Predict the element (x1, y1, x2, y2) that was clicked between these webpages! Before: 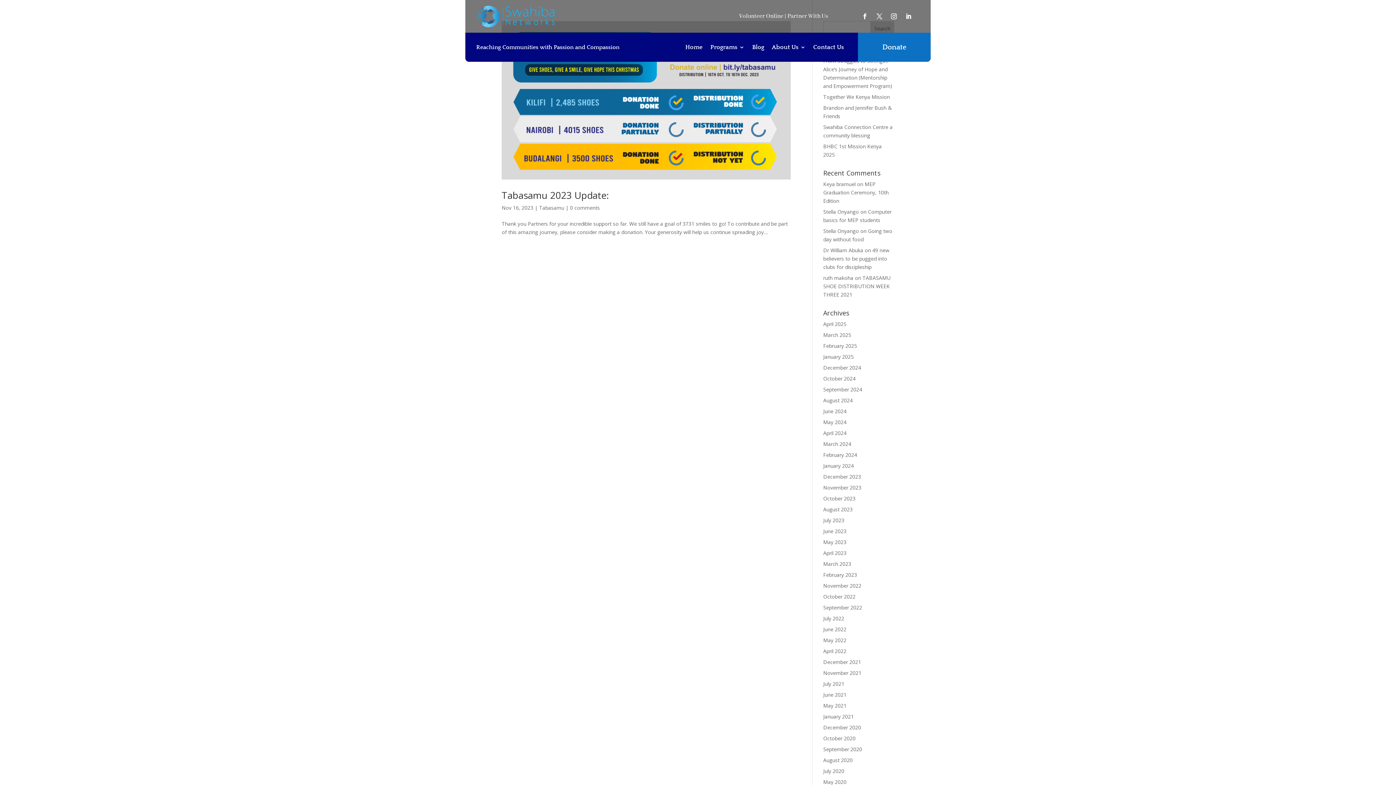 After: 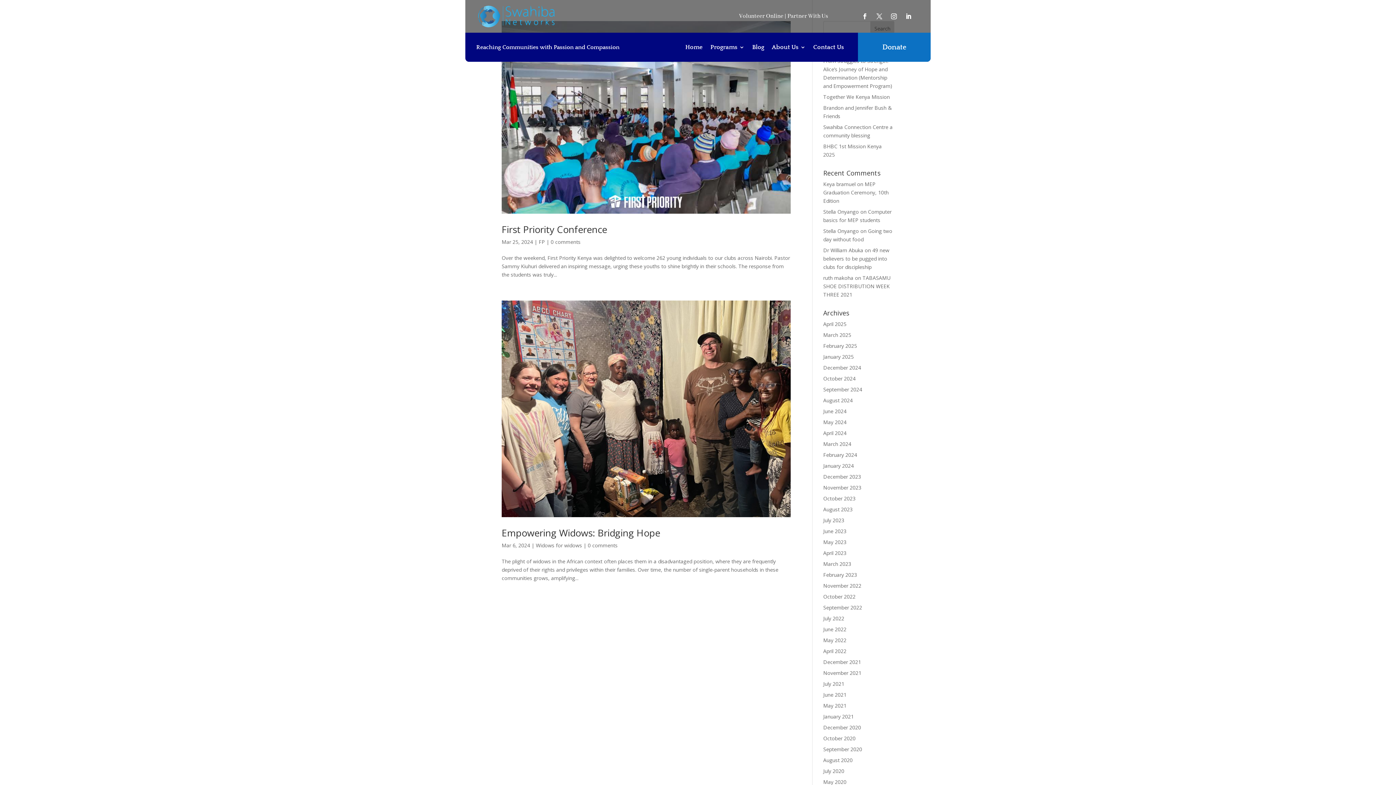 Action: bbox: (823, 440, 851, 447) label: March 2024